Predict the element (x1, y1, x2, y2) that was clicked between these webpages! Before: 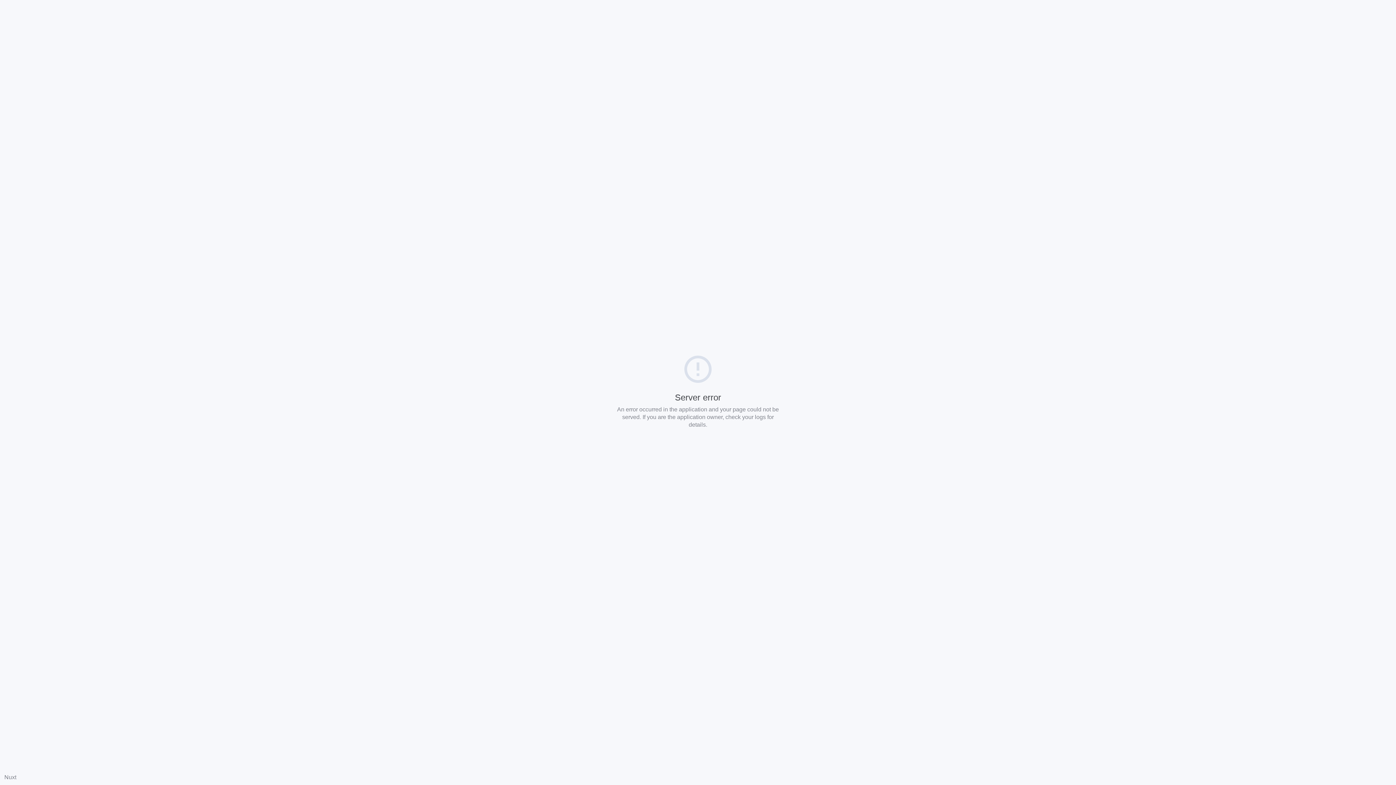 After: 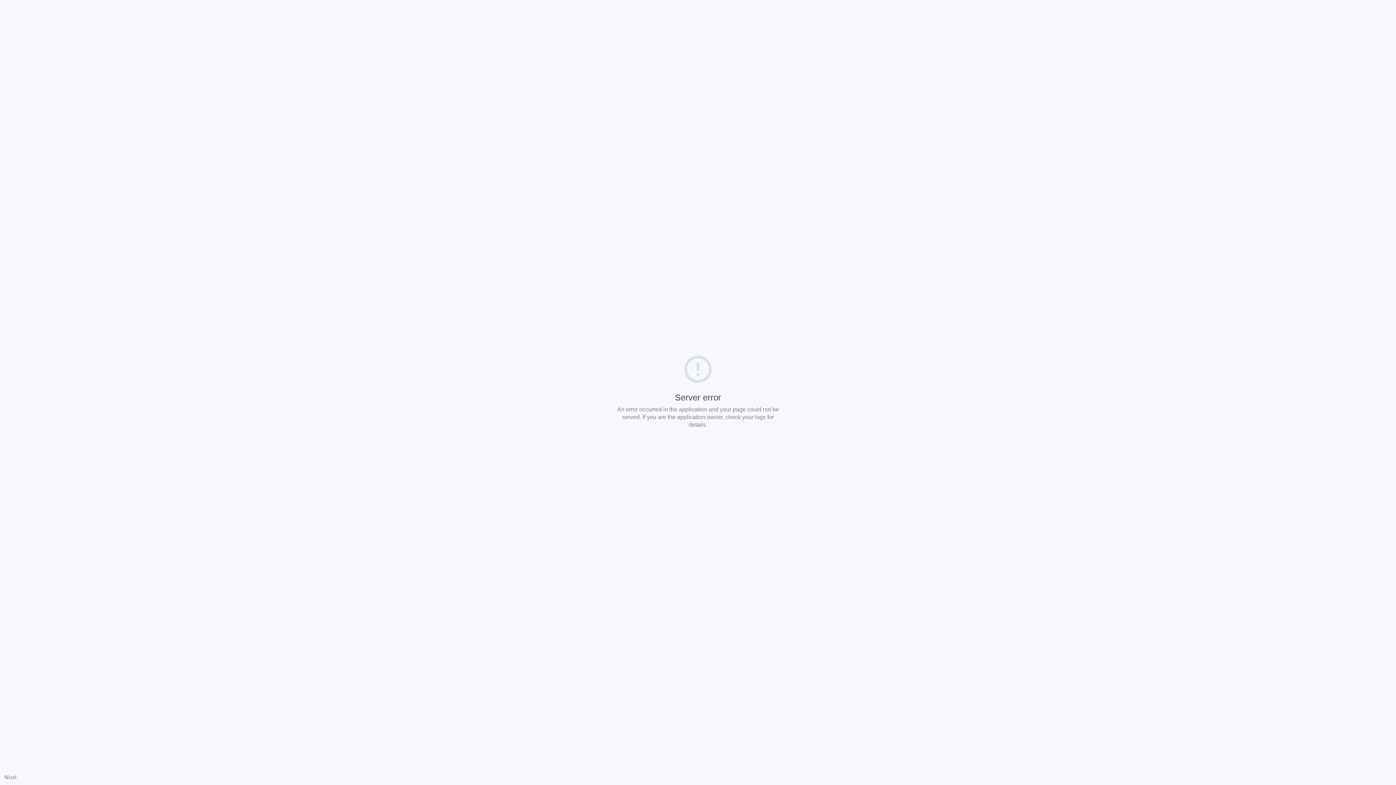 Action: label: Nuxt bbox: (4, 774, 16, 780)